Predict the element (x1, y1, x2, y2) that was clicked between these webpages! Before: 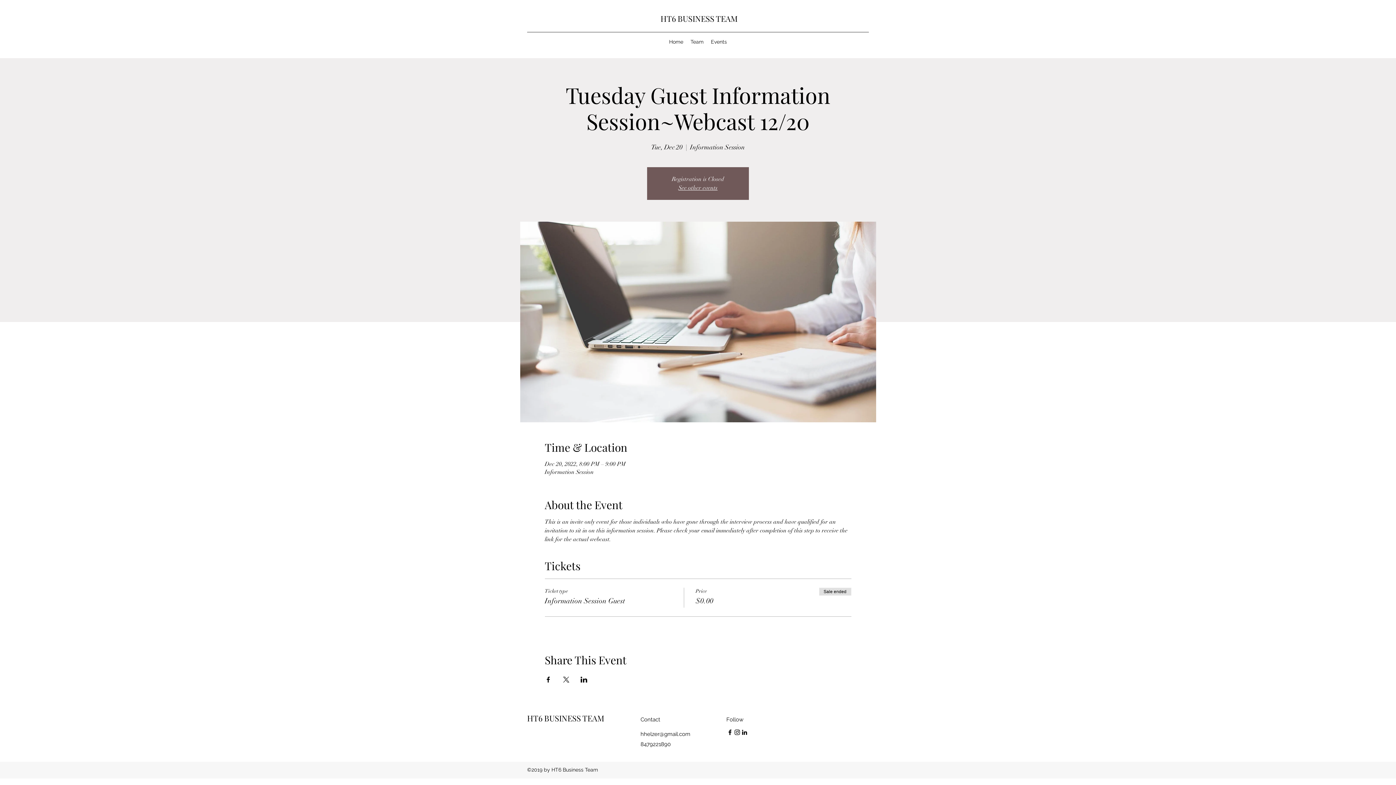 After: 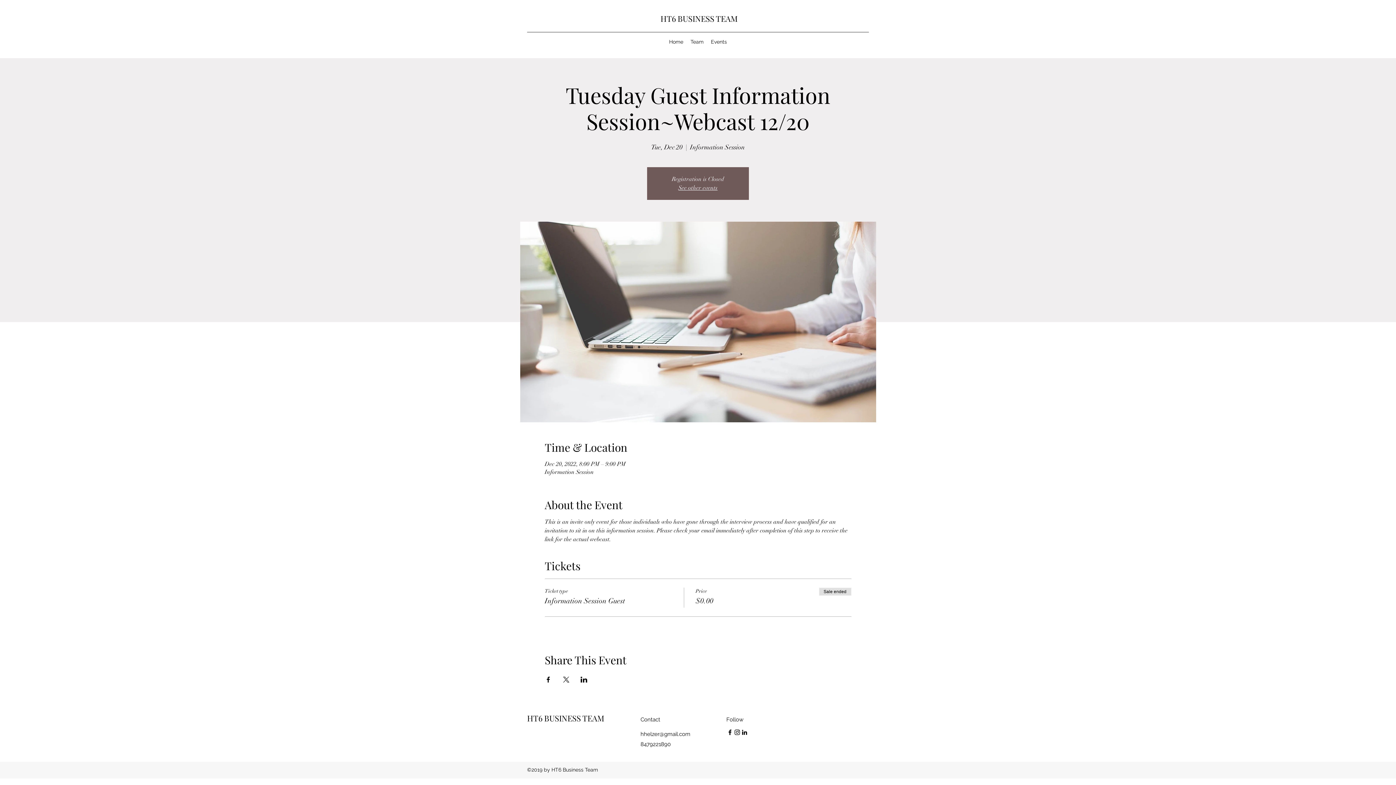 Action: label: Share event on Facebook bbox: (544, 677, 551, 682)